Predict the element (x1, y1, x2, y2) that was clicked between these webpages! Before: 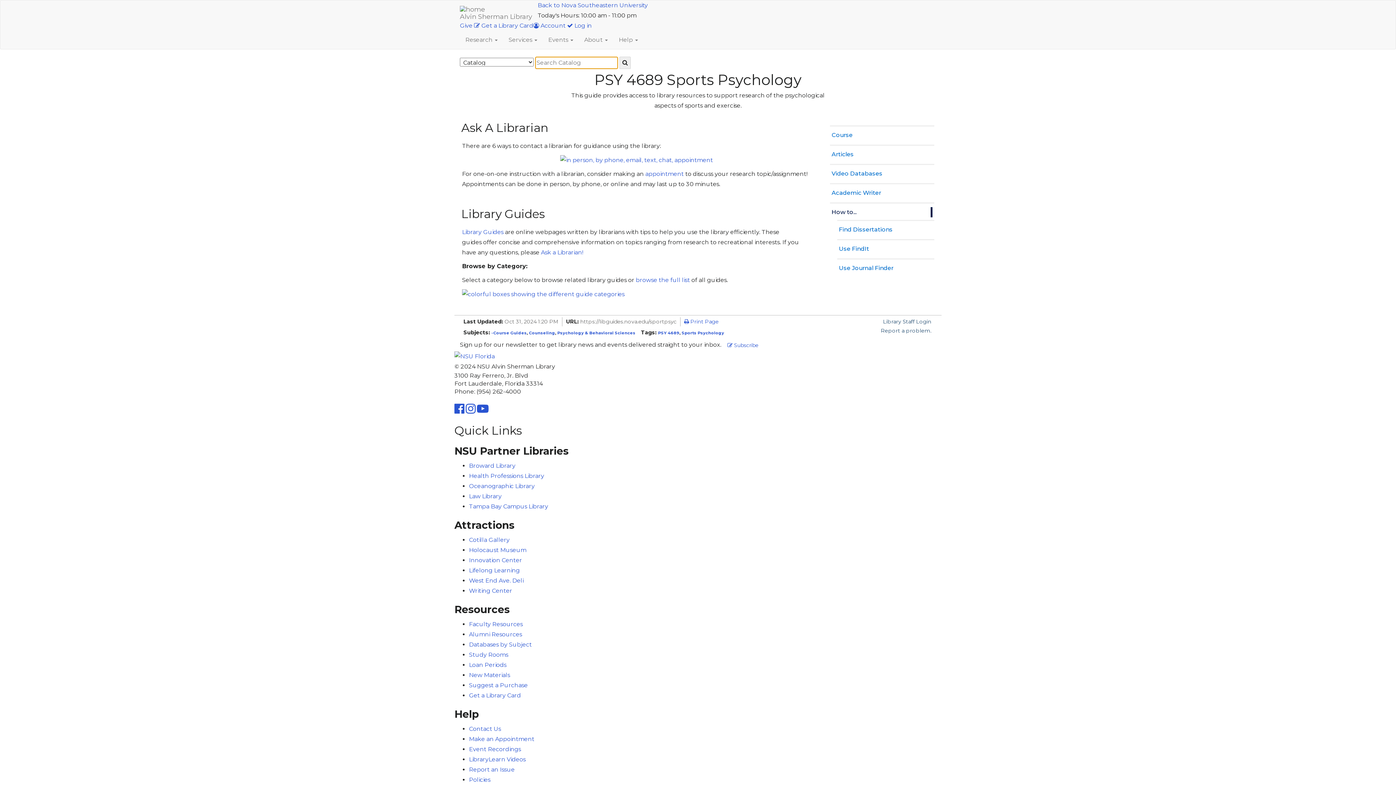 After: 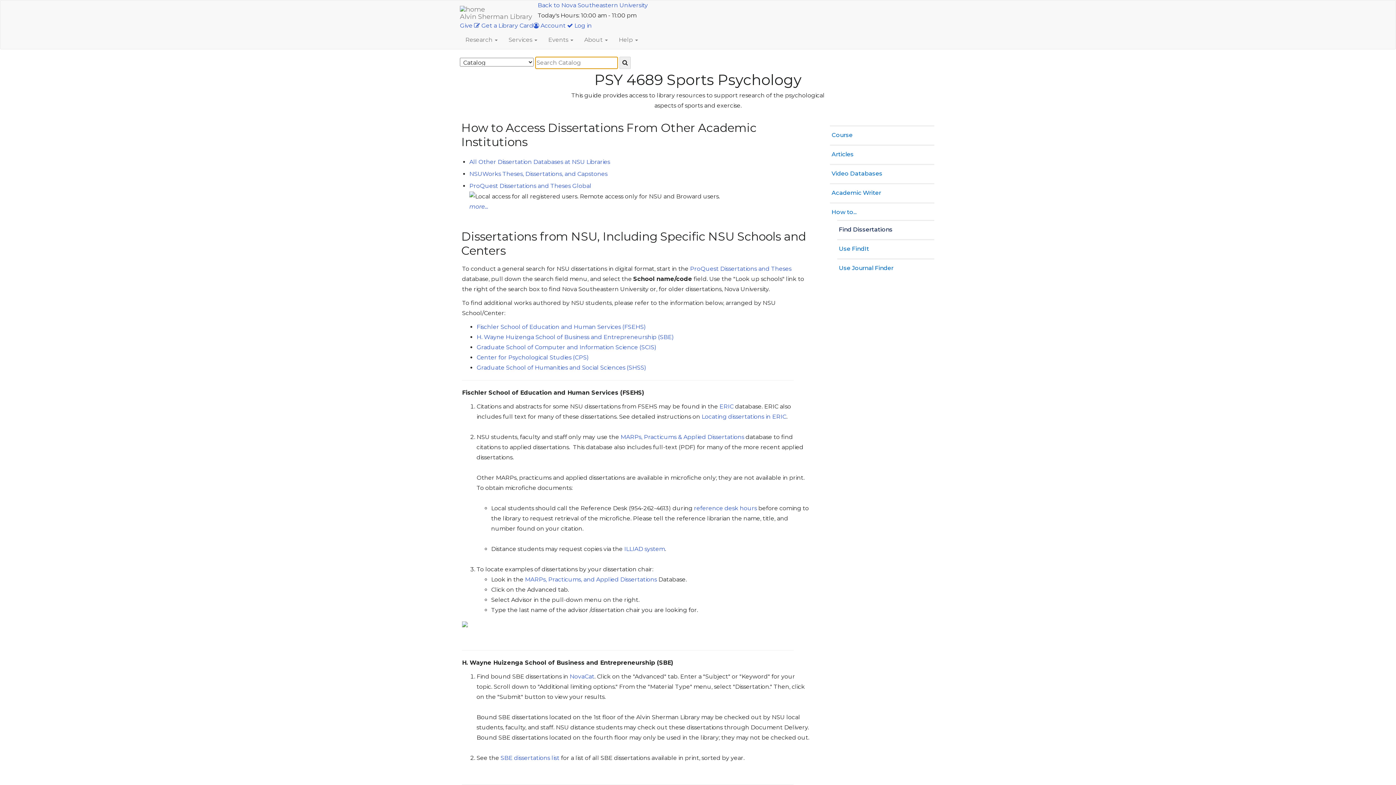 Action: bbox: (837, 222, 934, 236) label: Find Dissertations